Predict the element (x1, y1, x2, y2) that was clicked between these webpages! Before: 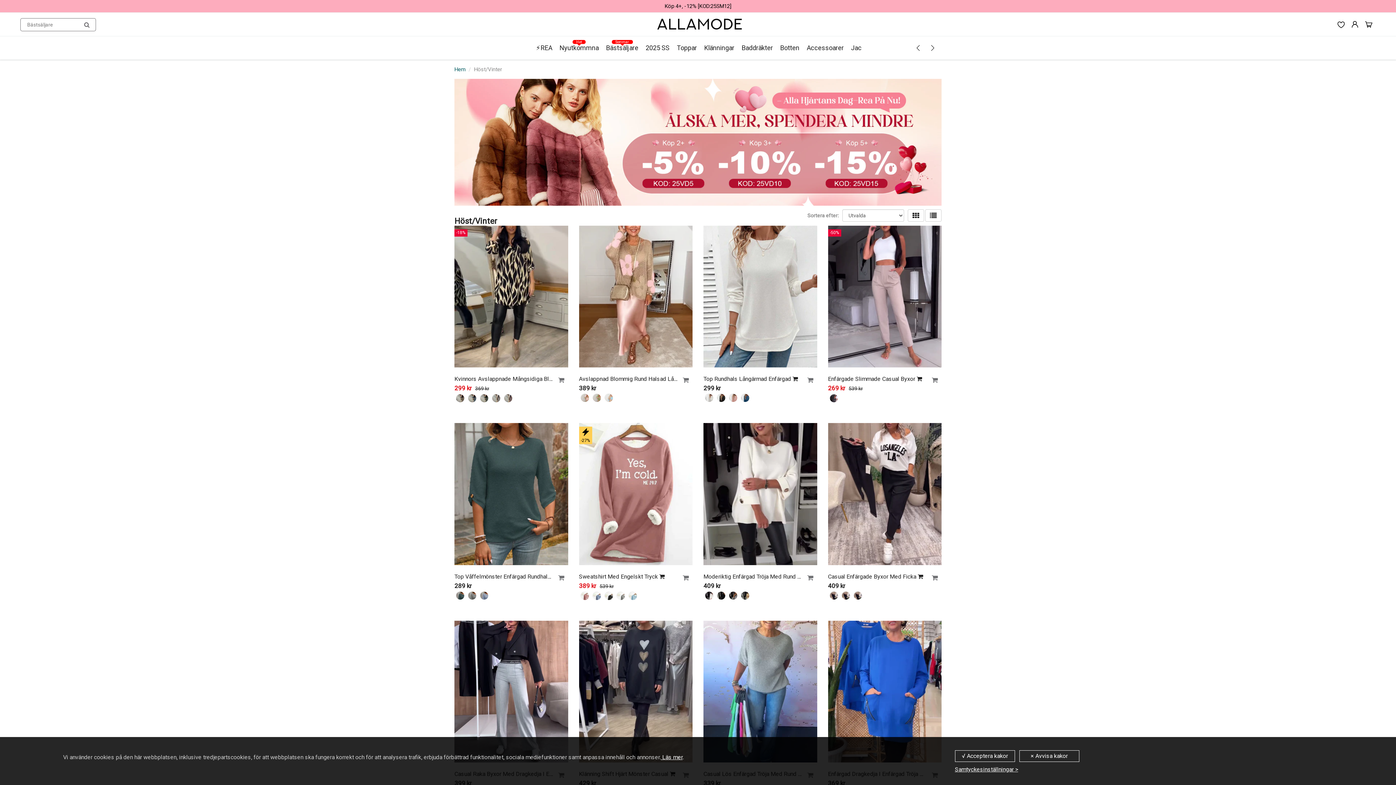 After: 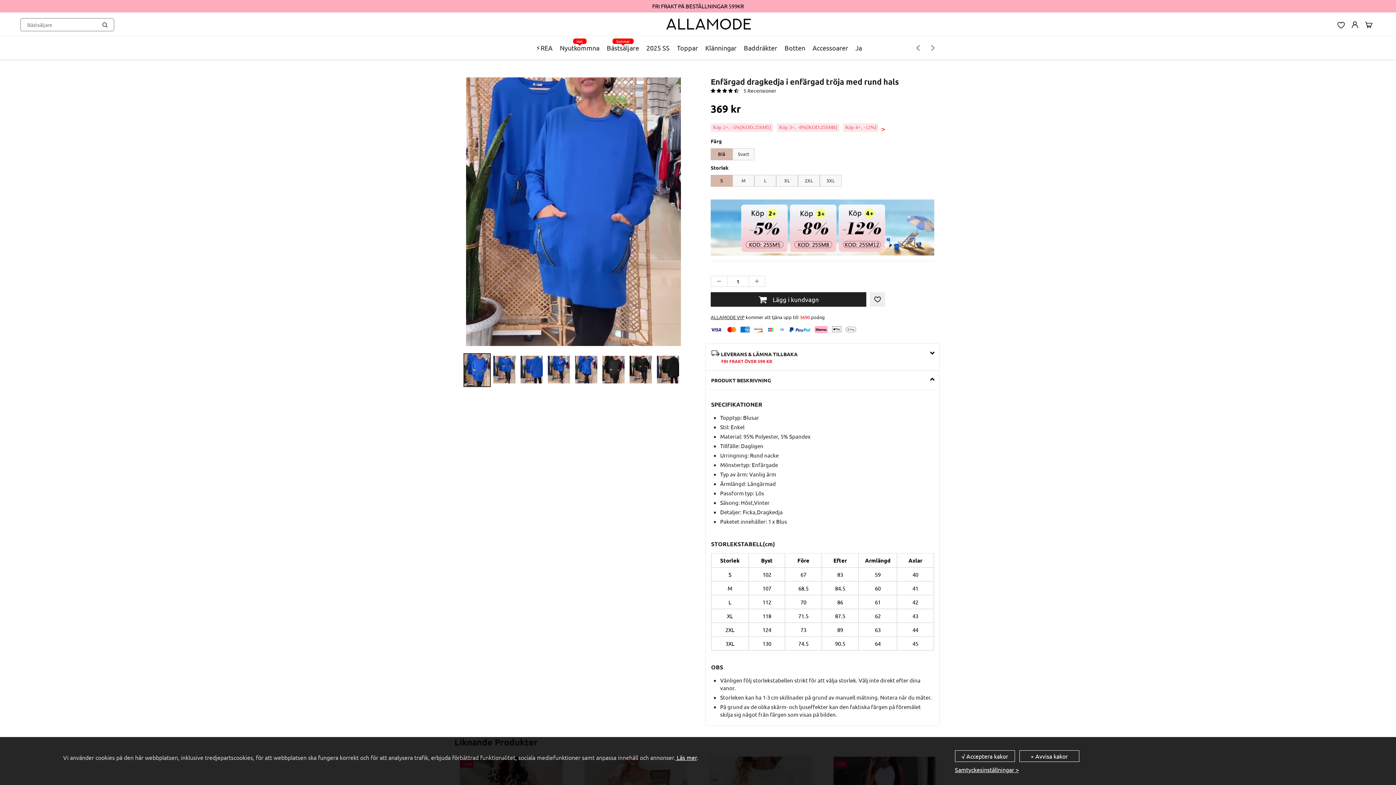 Action: bbox: (828, 688, 941, 694)